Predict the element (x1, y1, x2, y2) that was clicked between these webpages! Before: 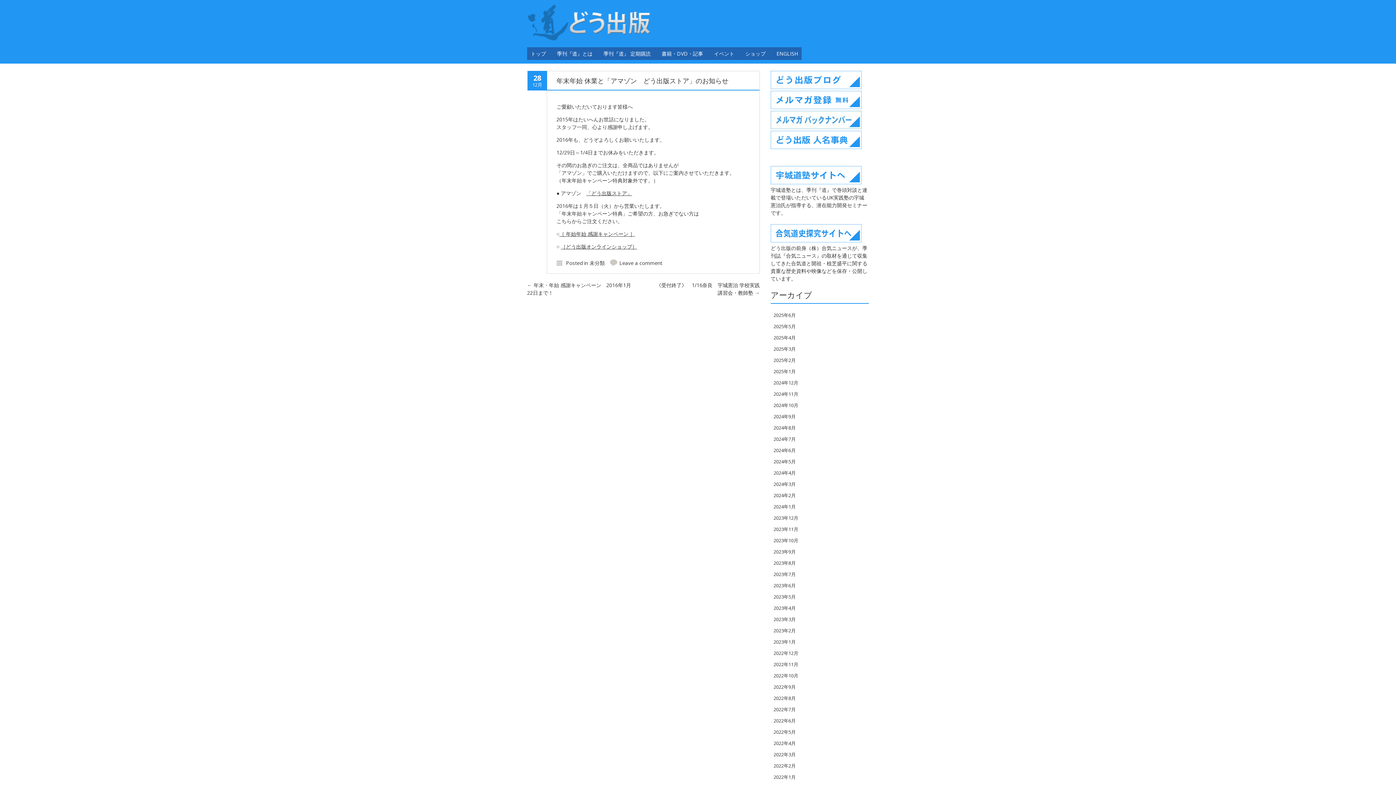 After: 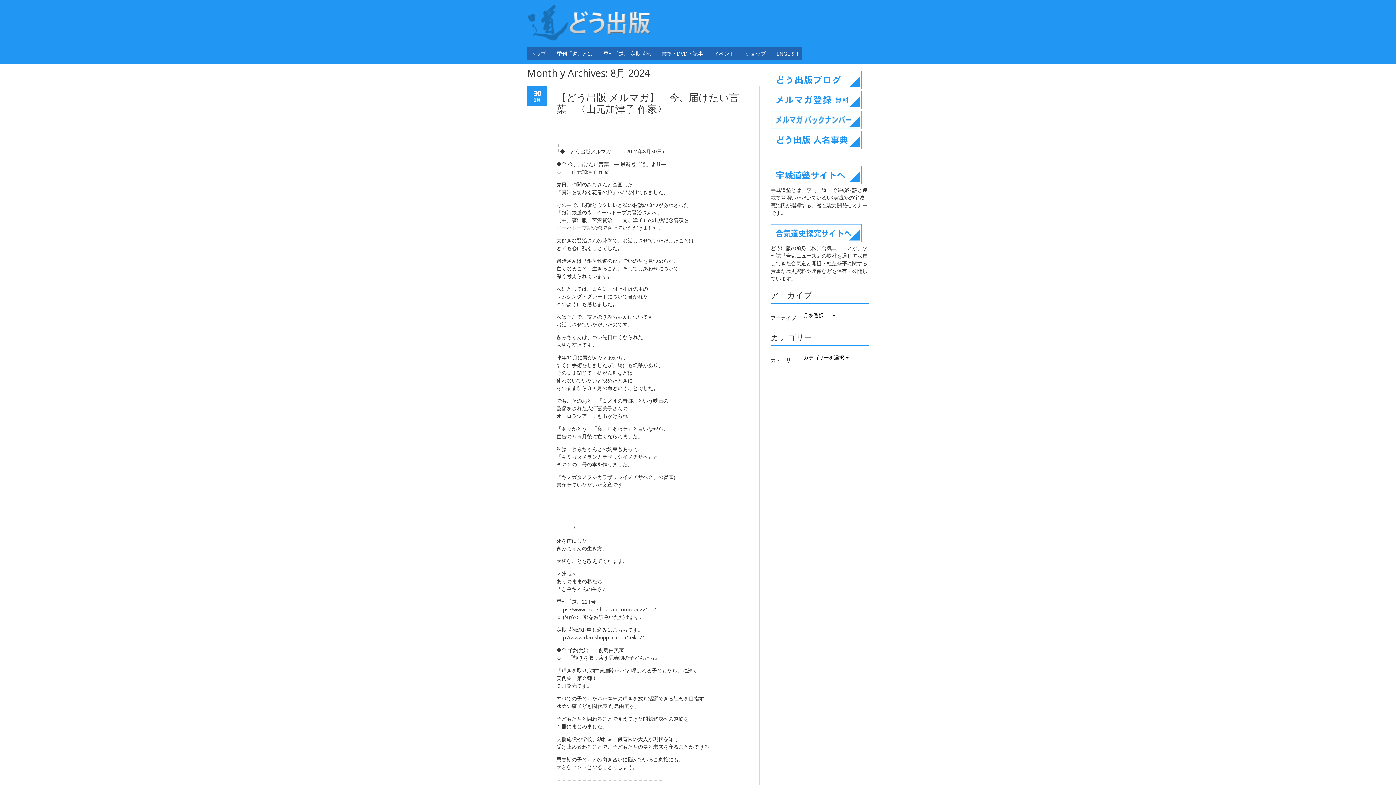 Action: label: 2024年8月 bbox: (773, 424, 796, 431)